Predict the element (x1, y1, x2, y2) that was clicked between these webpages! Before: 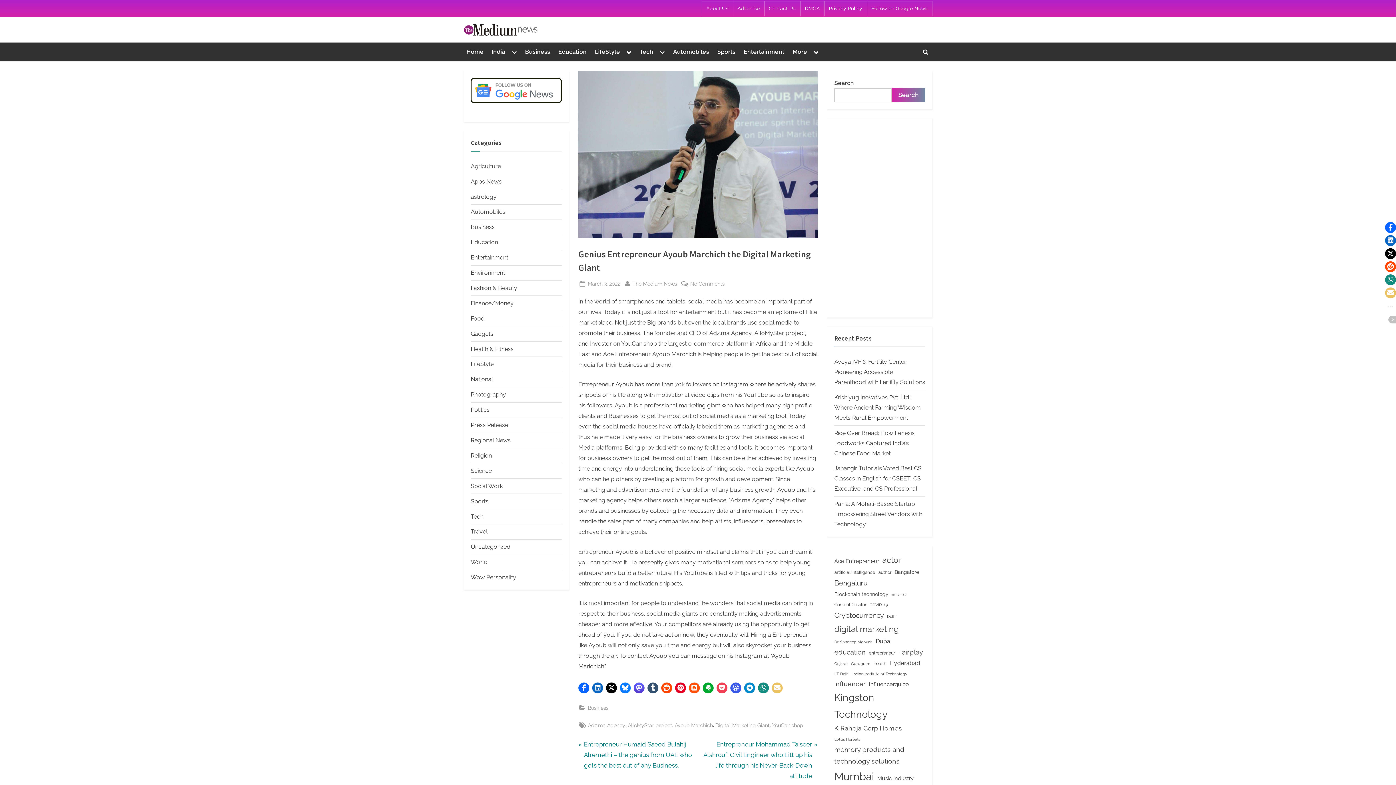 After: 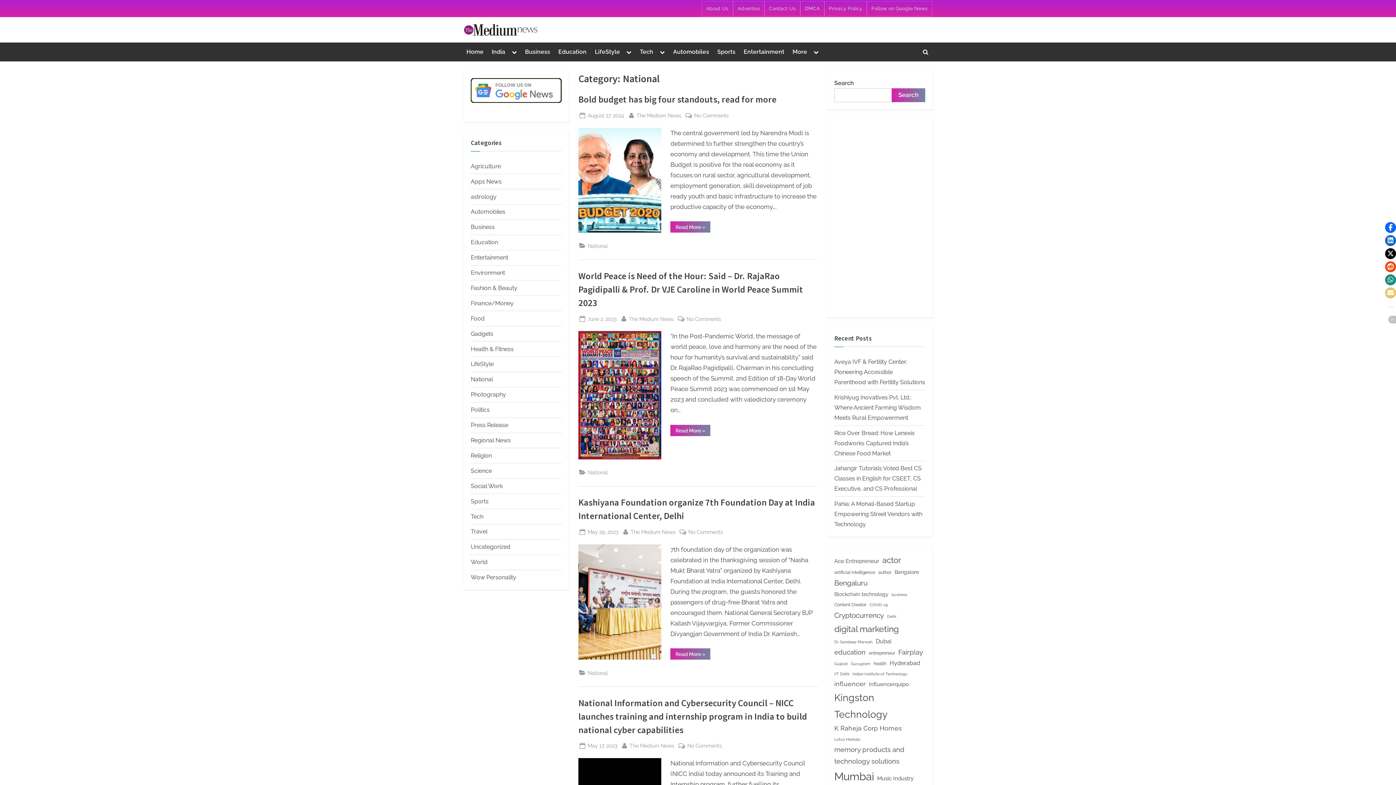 Action: label: National bbox: (470, 376, 493, 383)